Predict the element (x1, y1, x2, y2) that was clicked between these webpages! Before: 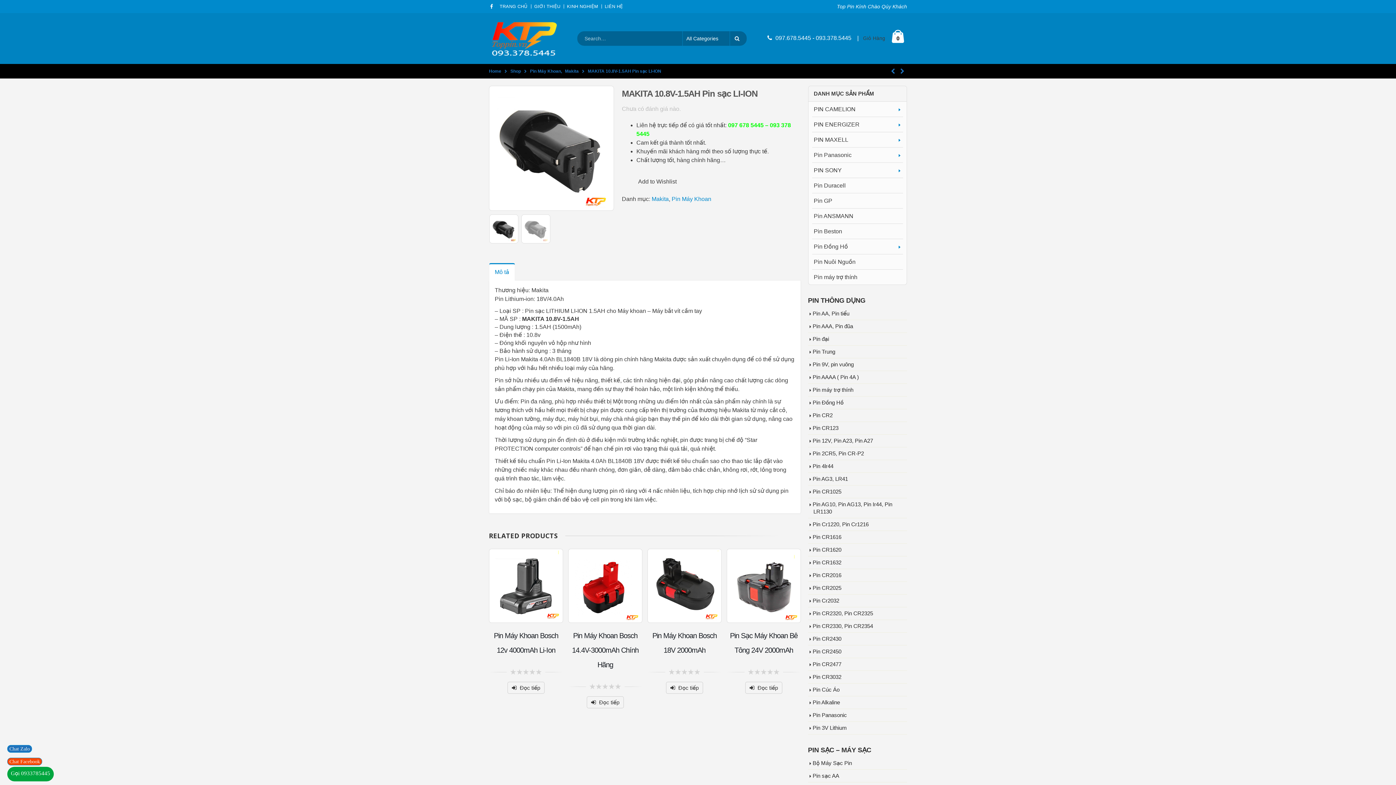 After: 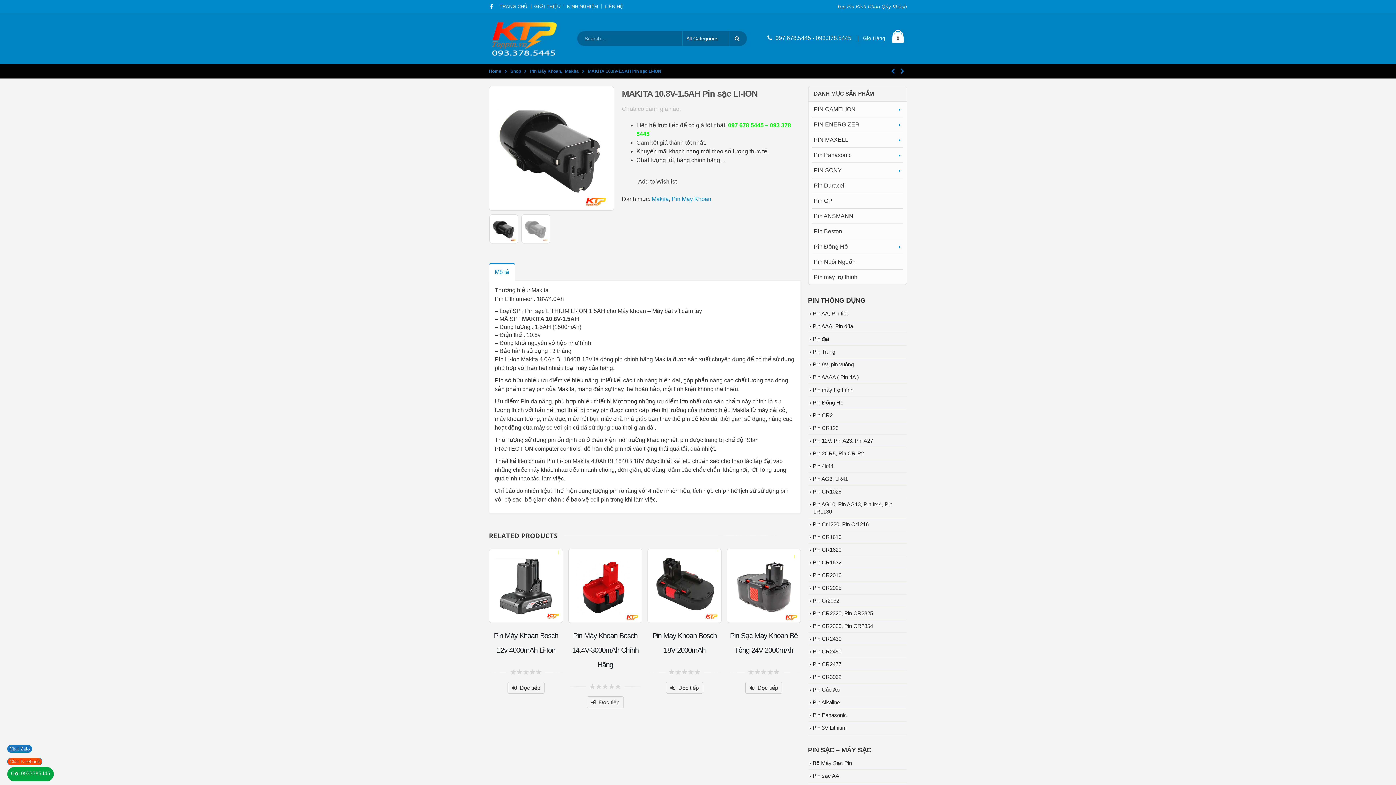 Action: bbox: (863, 35, 885, 41) label: Giỏ Hàng